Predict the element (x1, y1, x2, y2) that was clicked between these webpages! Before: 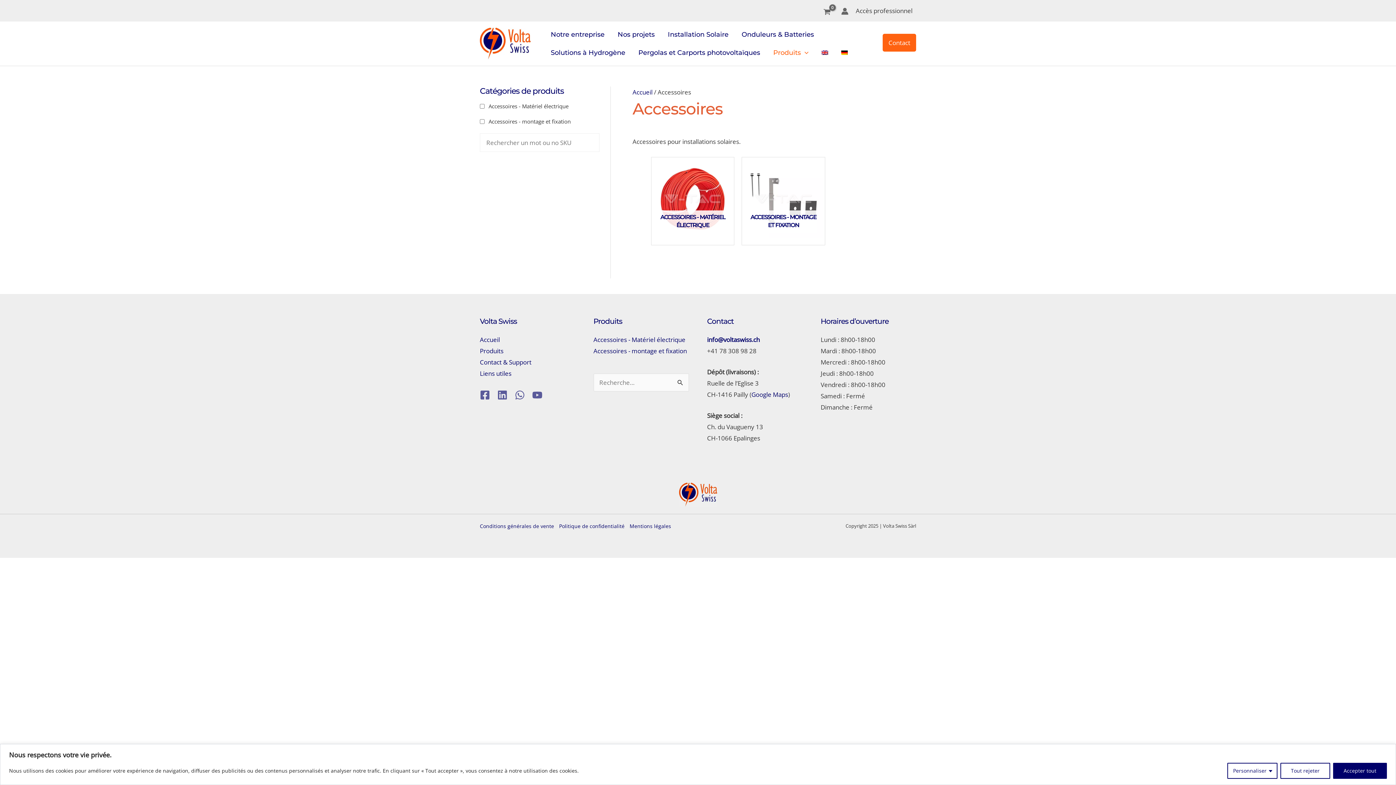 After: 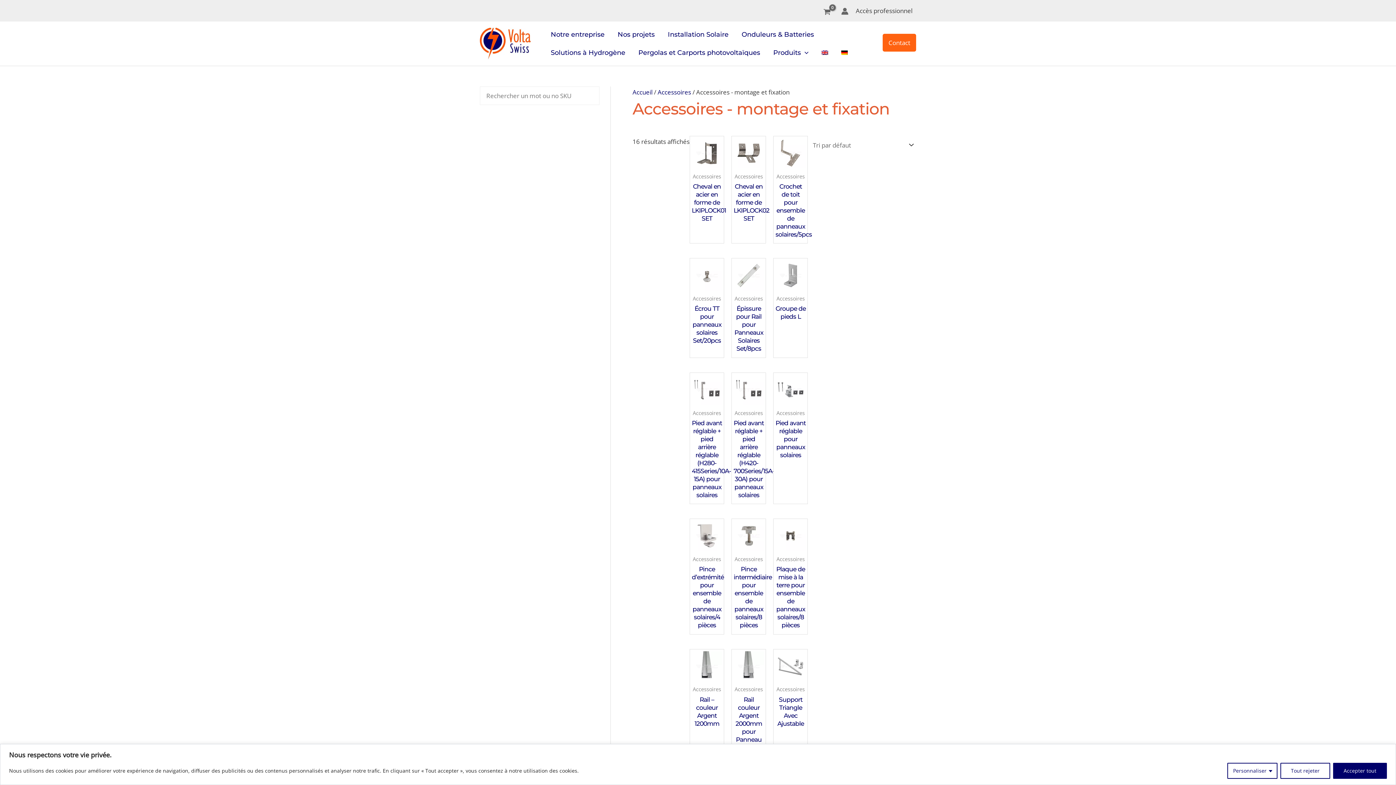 Action: label: Accessoires - montage et fixation bbox: (593, 346, 687, 355)